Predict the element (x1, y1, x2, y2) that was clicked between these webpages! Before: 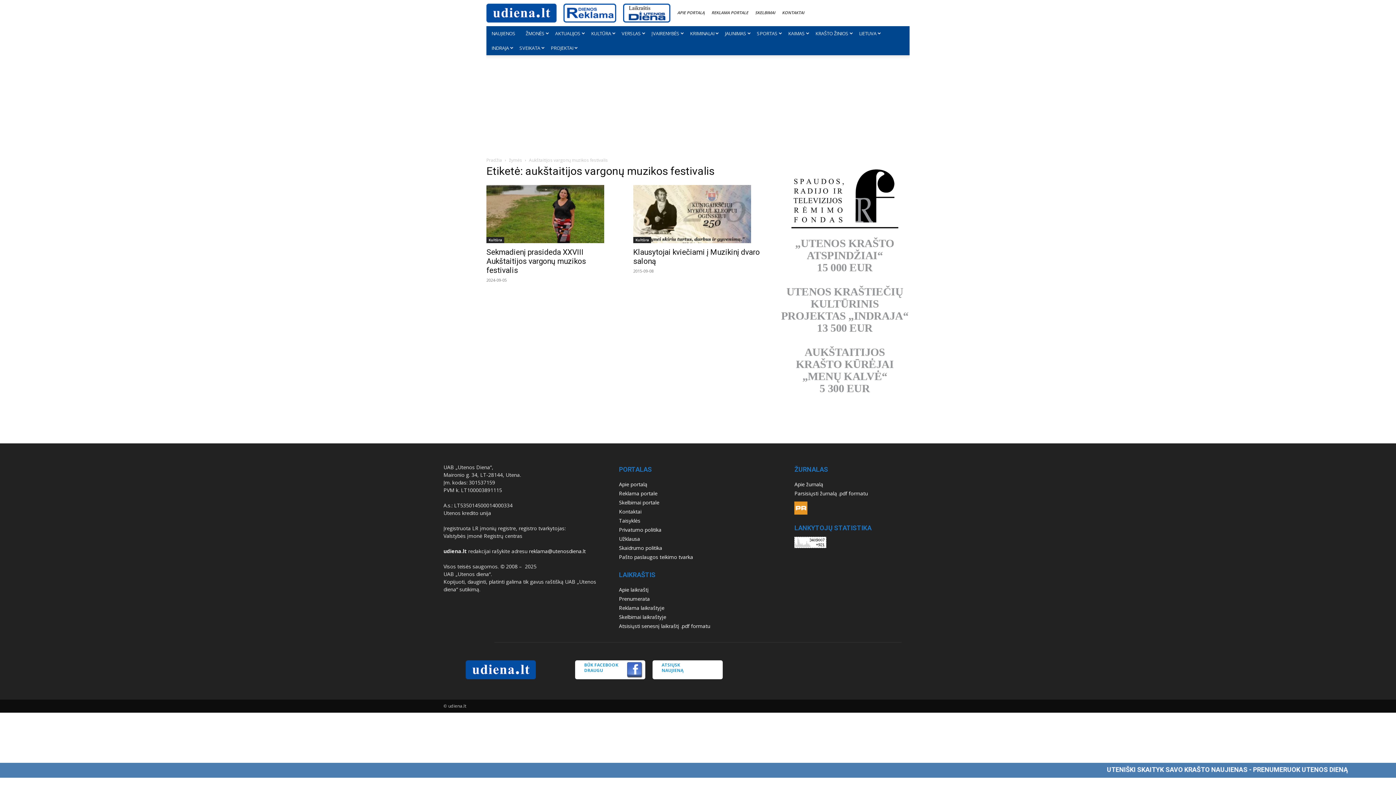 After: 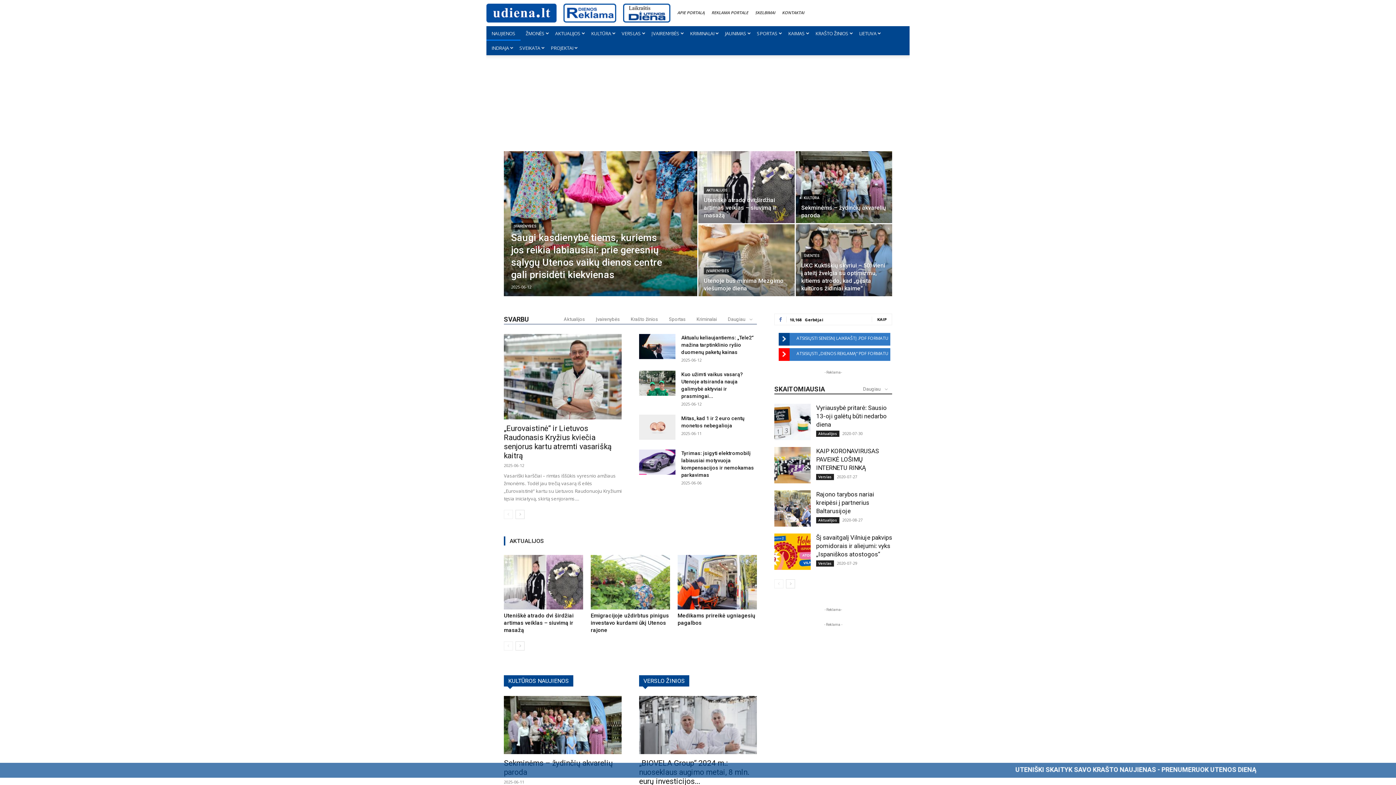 Action: bbox: (465, 674, 535, 680)